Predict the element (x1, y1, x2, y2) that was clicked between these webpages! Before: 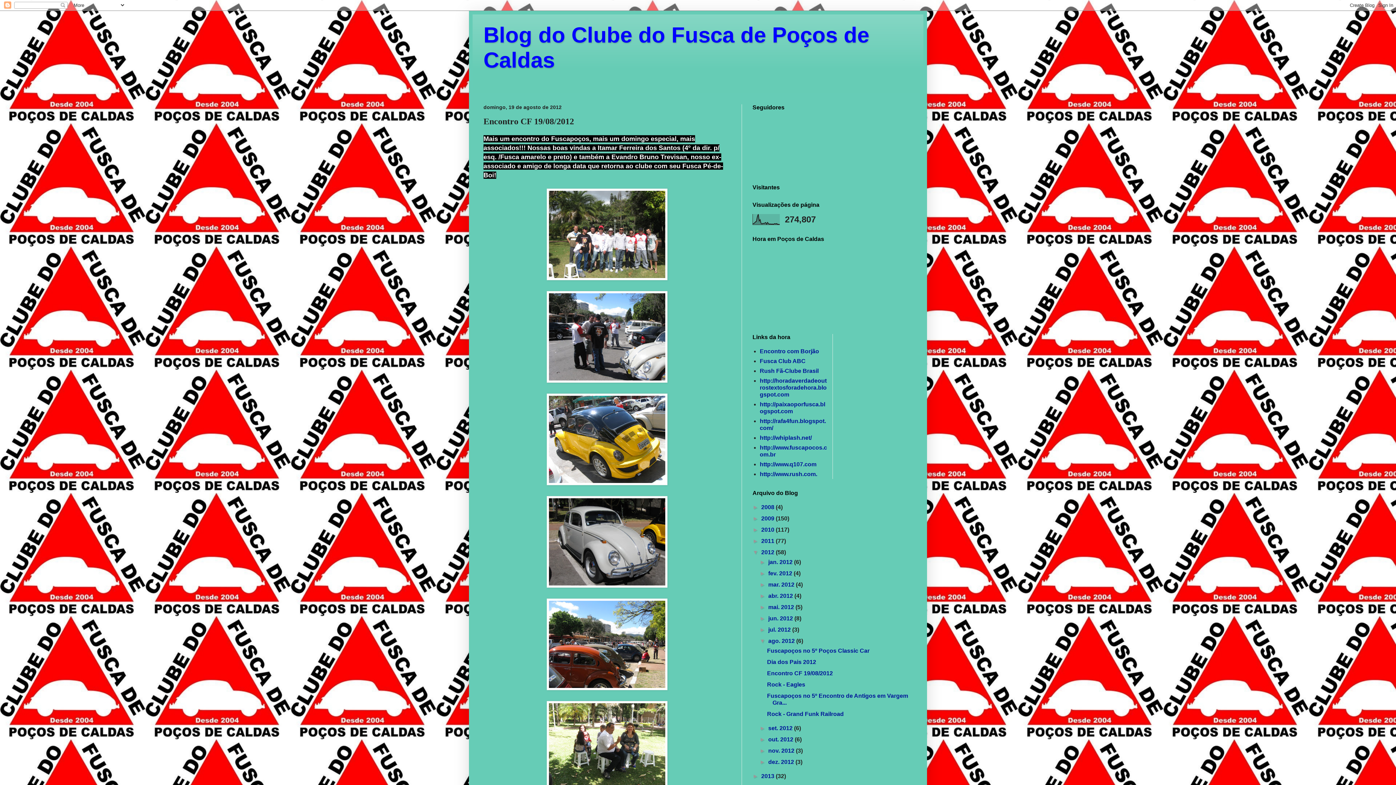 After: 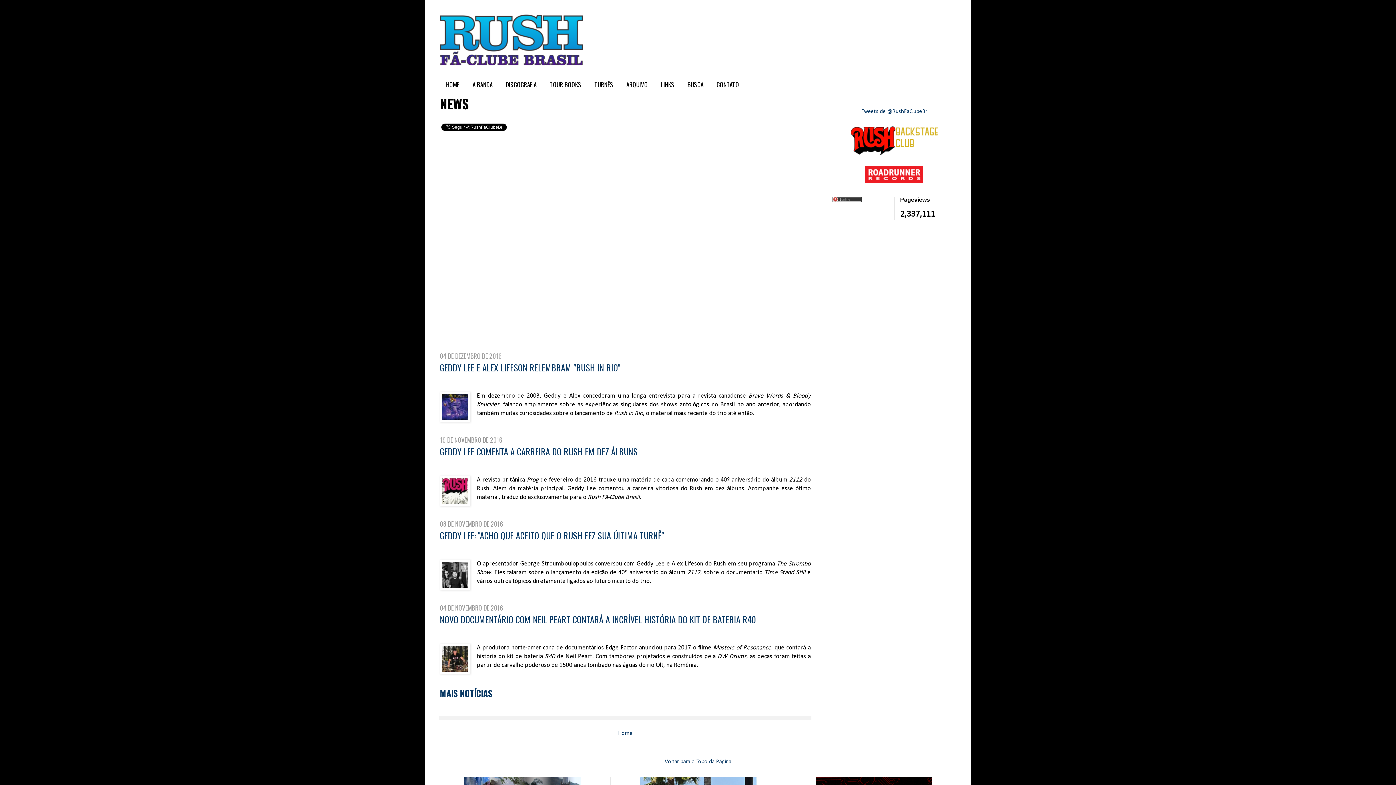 Action: bbox: (760, 368, 818, 374) label: Rush Fã-Clube Brasil